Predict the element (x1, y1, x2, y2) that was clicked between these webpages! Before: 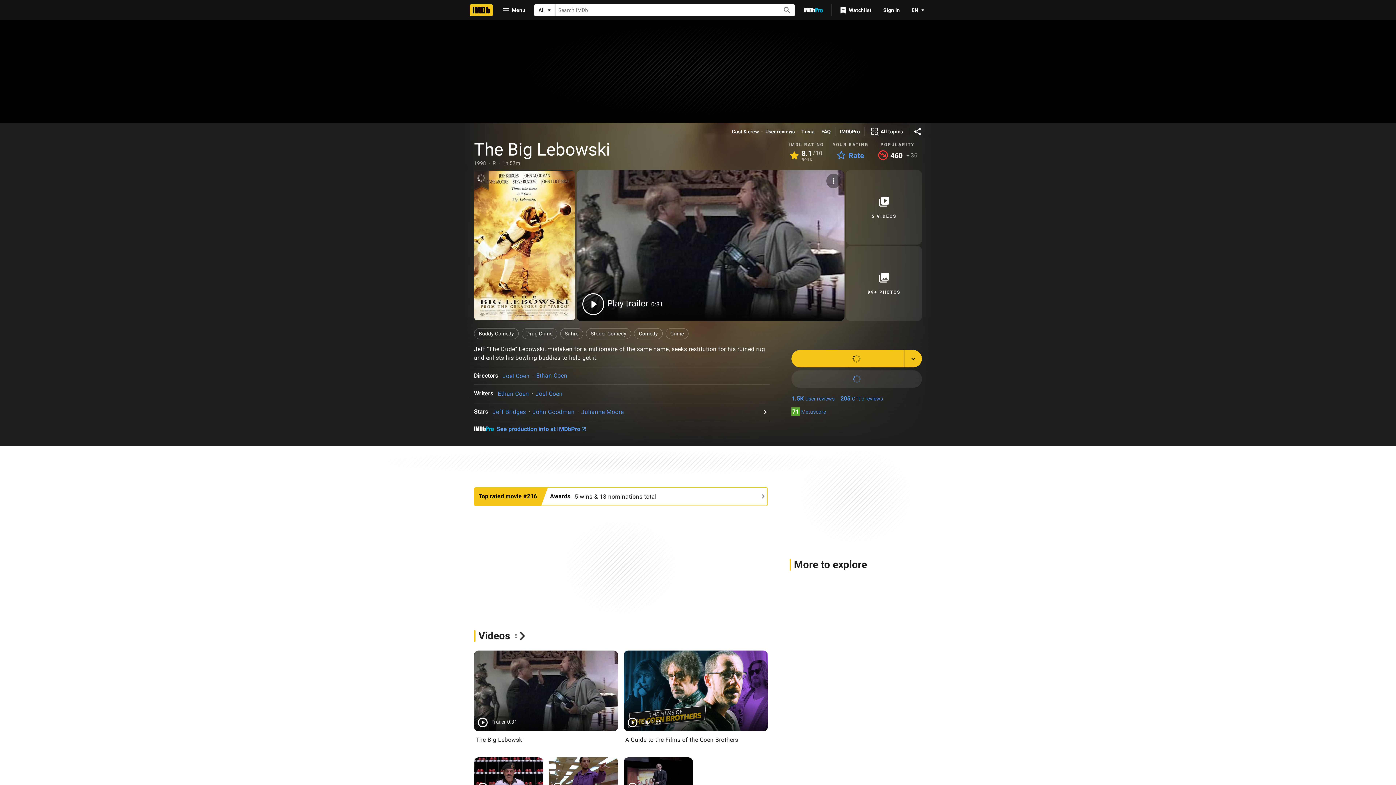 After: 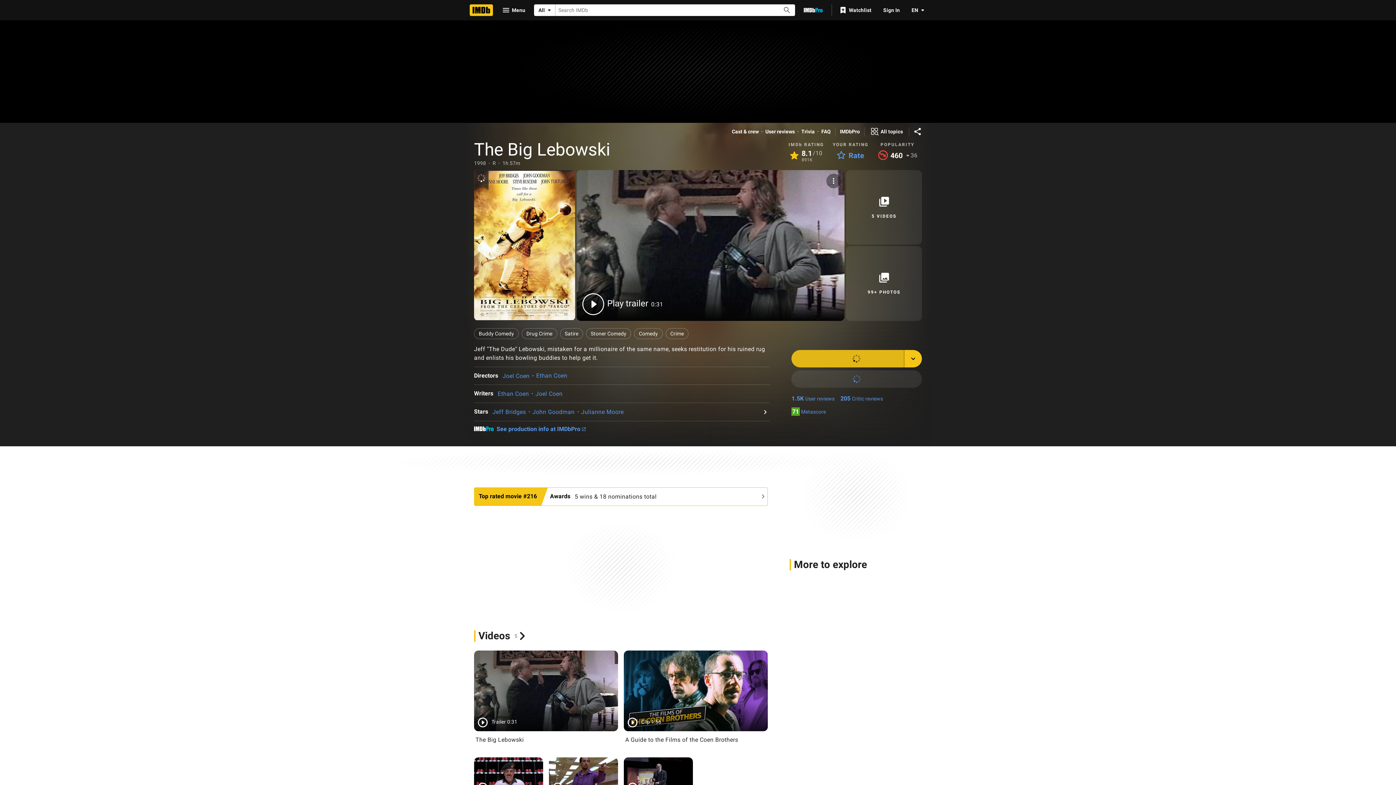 Action: bbox: (791, 350, 904, 367)